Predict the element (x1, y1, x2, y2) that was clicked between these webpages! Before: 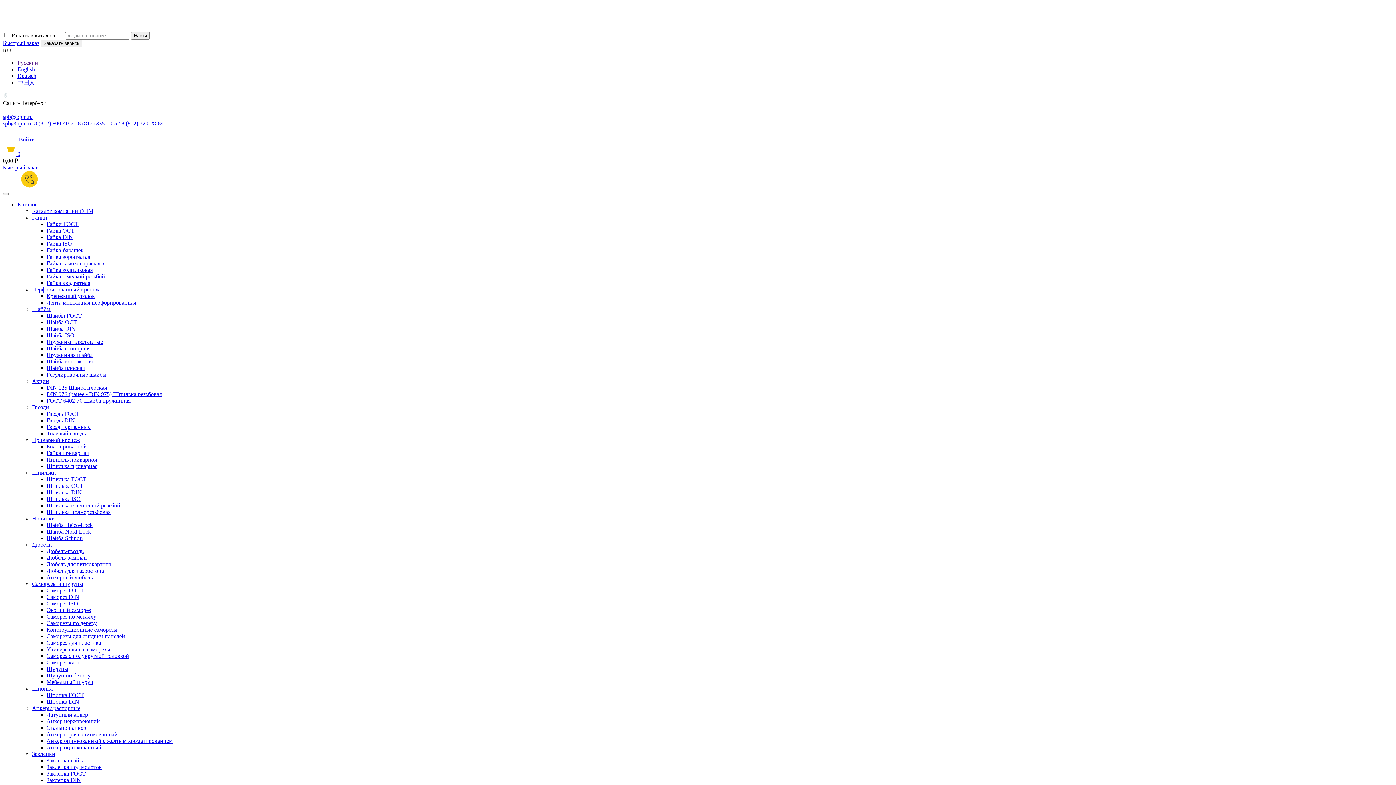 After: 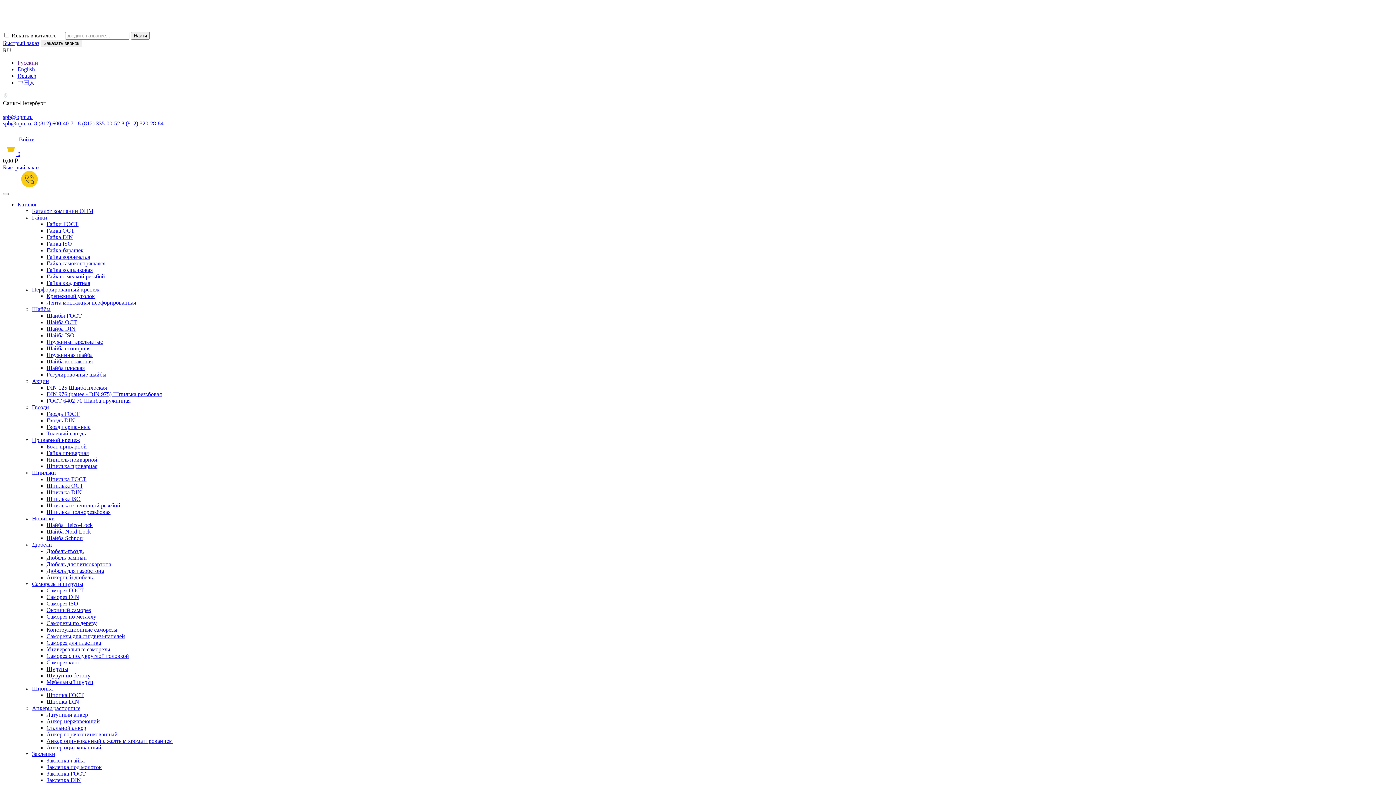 Action: label: Стальной анкер bbox: (46, 725, 86, 731)